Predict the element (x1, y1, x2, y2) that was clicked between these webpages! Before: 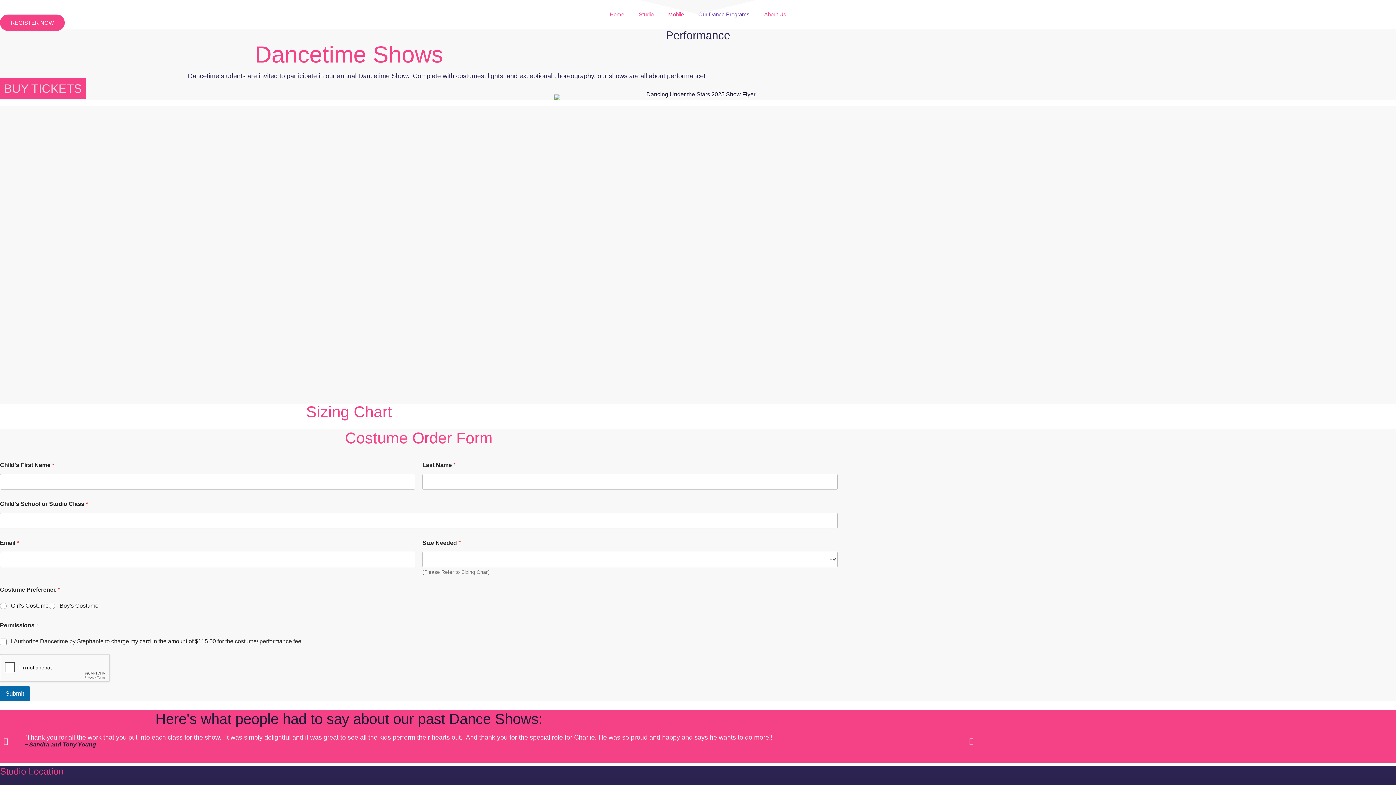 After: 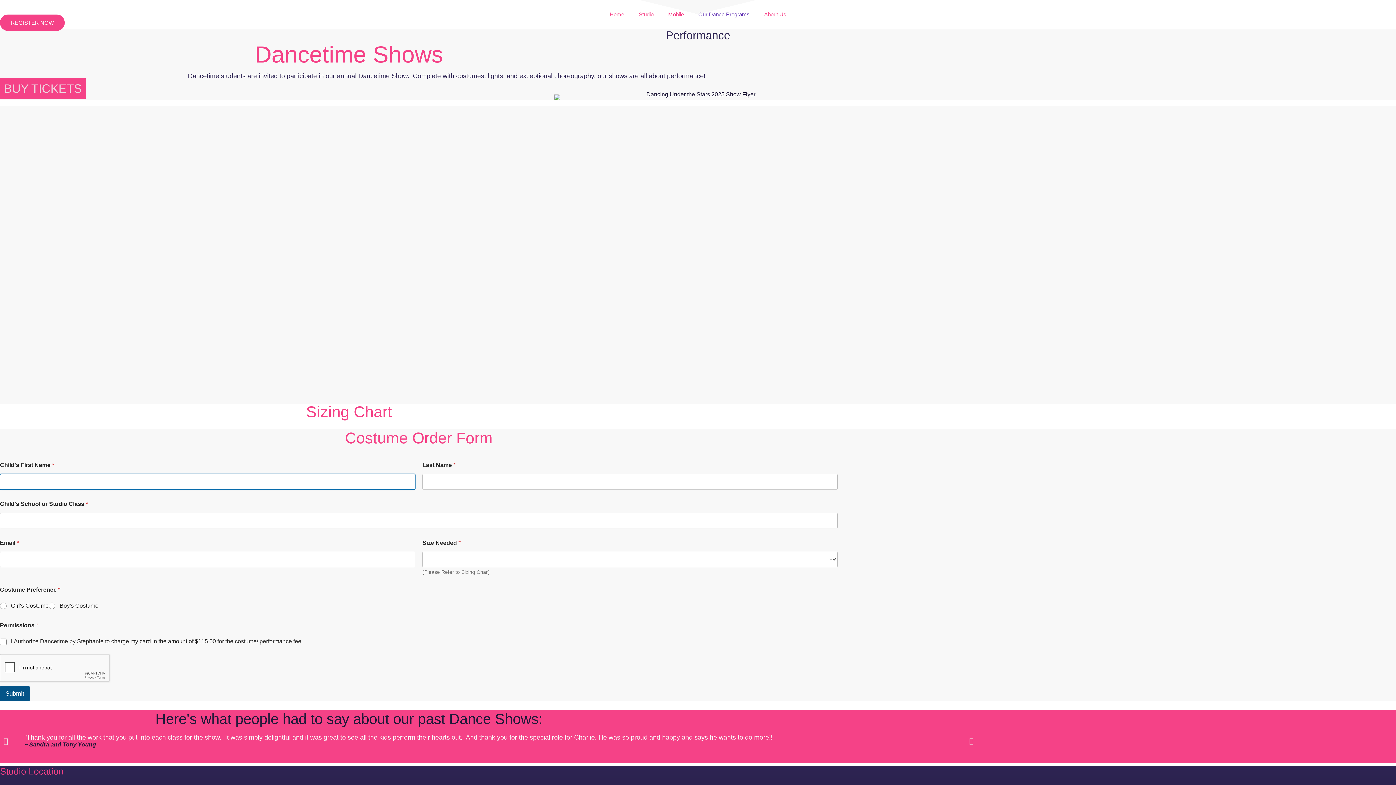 Action: label: Submit bbox: (0, 686, 29, 701)